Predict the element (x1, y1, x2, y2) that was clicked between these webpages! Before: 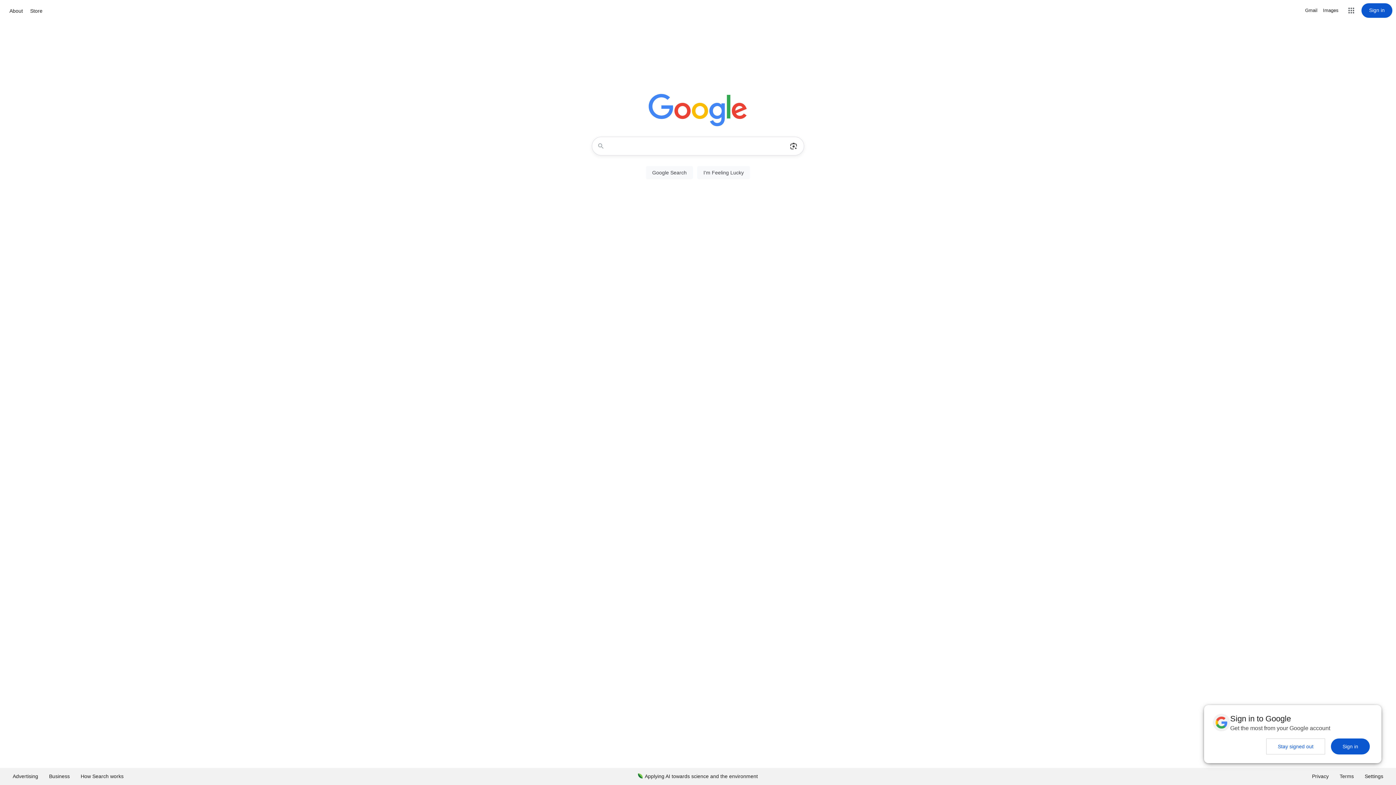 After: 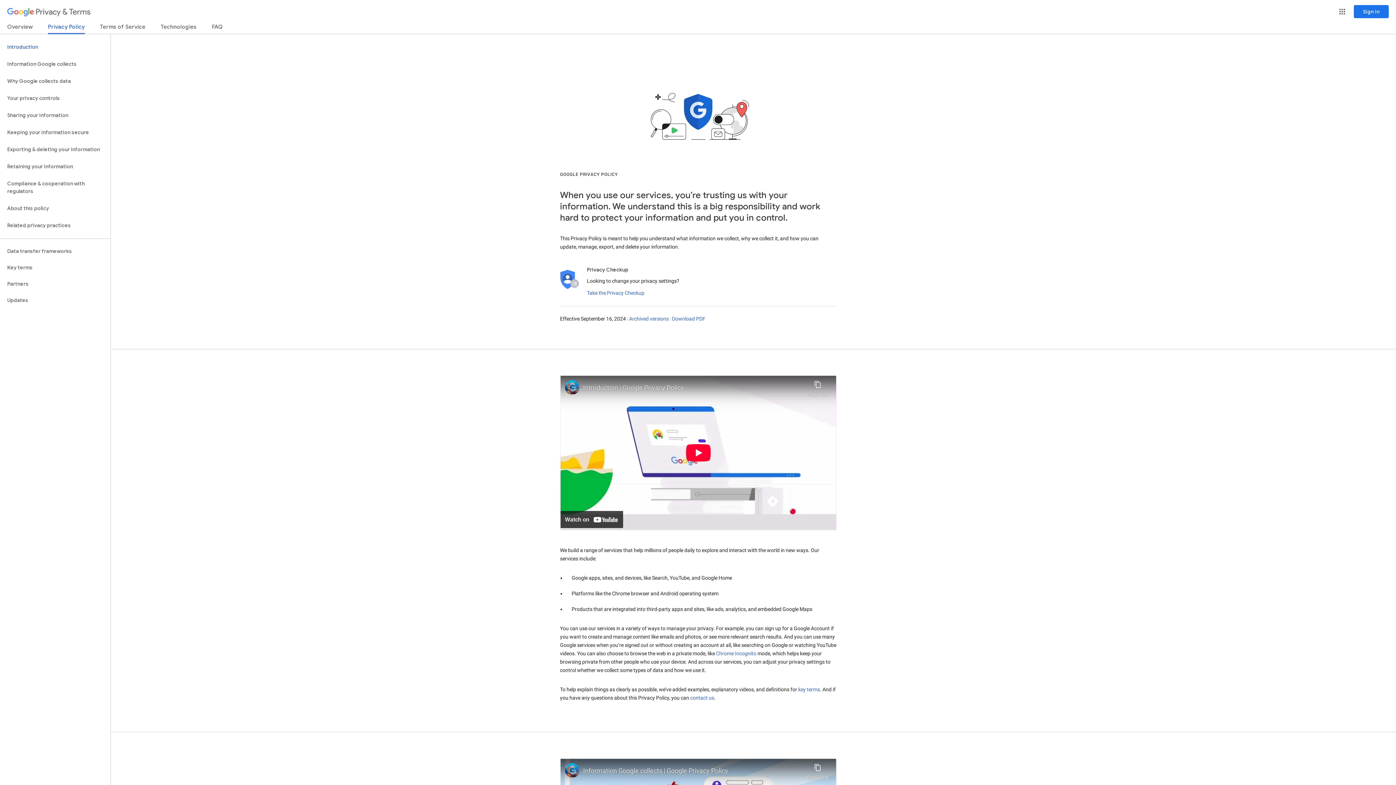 Action: label: Privacy bbox: (1306, 768, 1334, 785)